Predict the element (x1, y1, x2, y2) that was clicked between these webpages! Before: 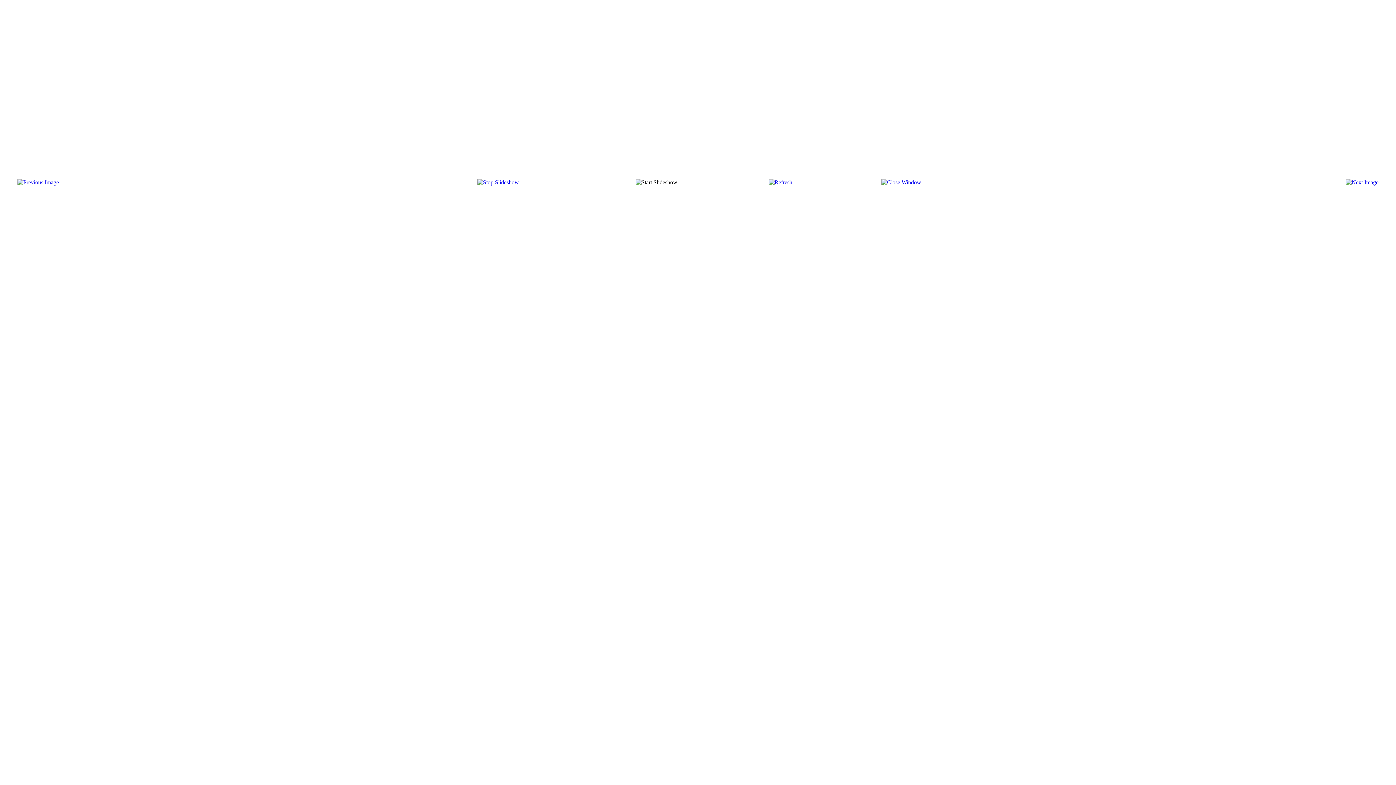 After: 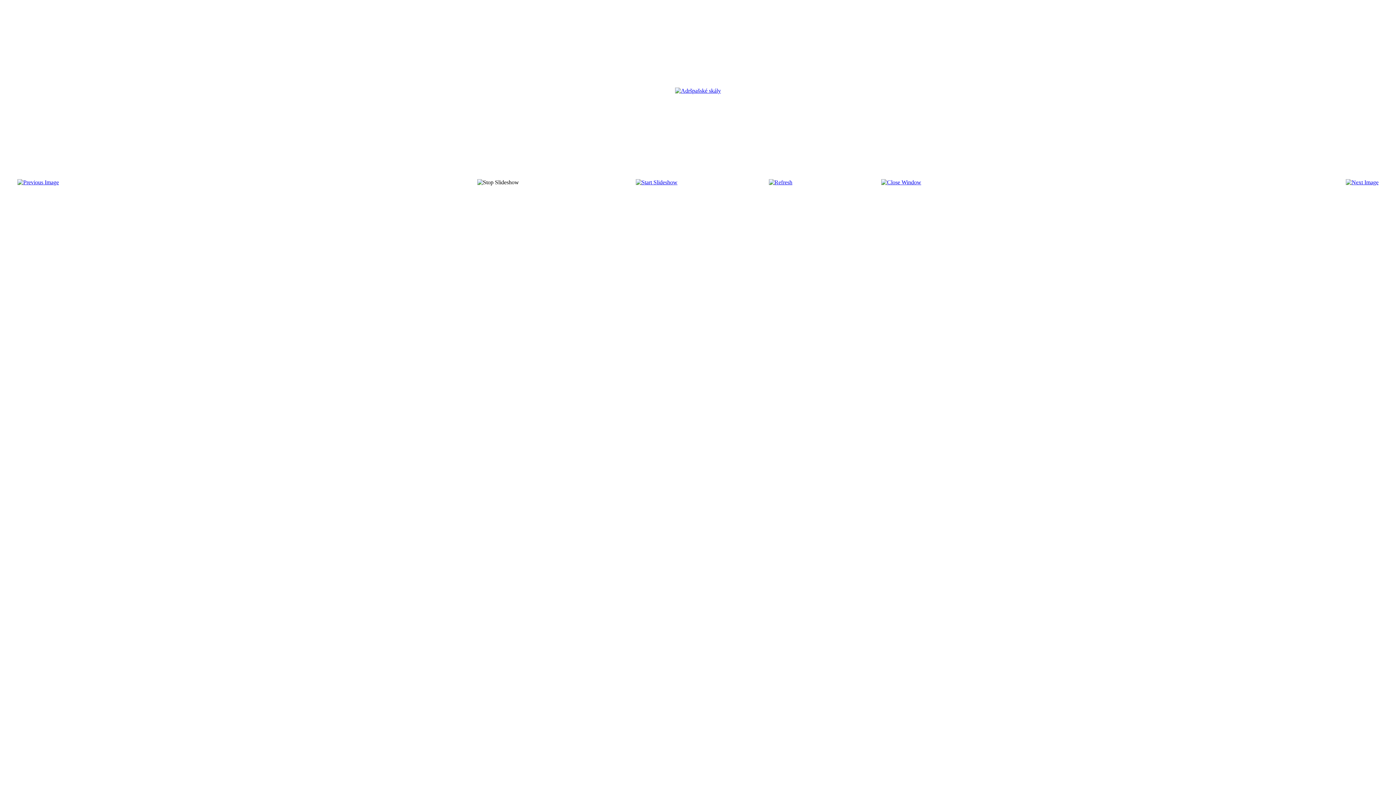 Action: bbox: (881, 179, 921, 185)